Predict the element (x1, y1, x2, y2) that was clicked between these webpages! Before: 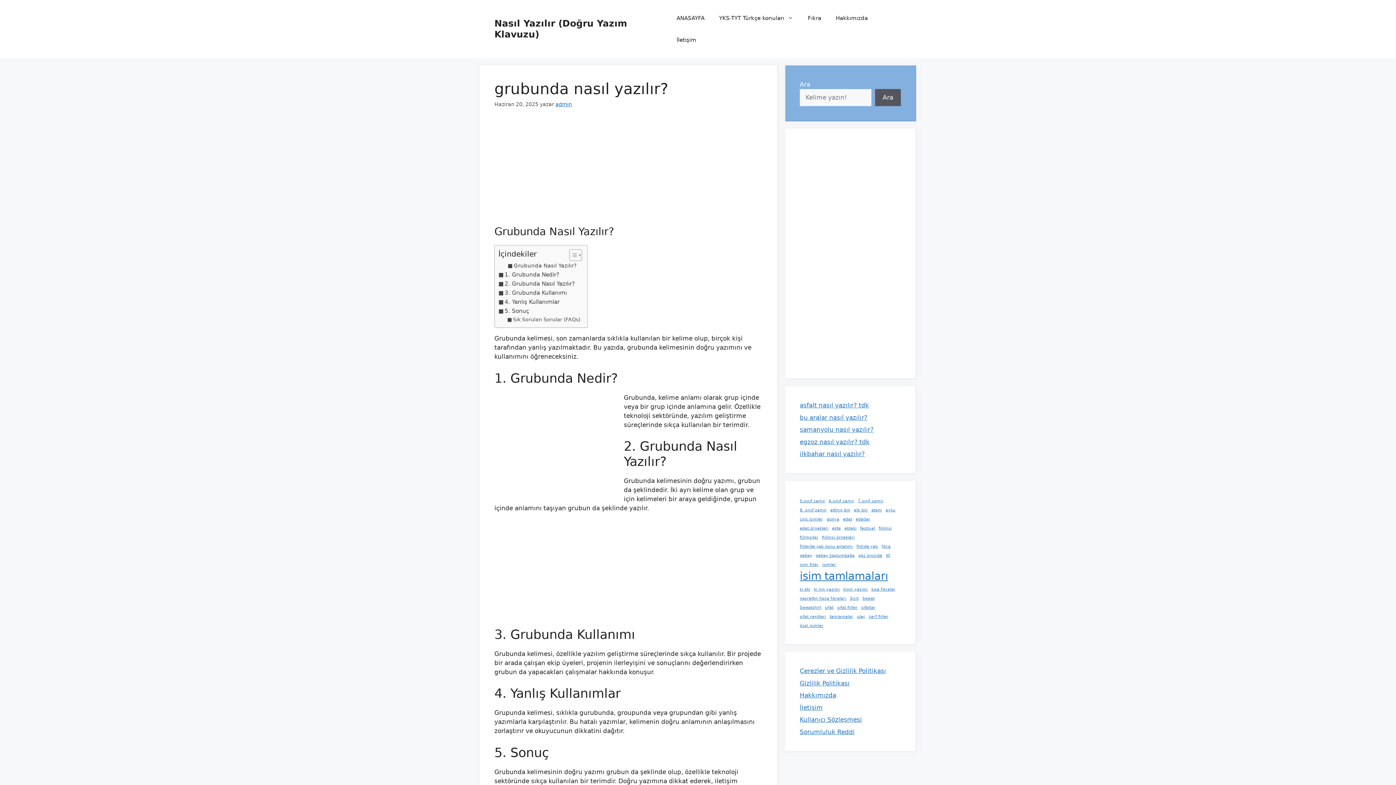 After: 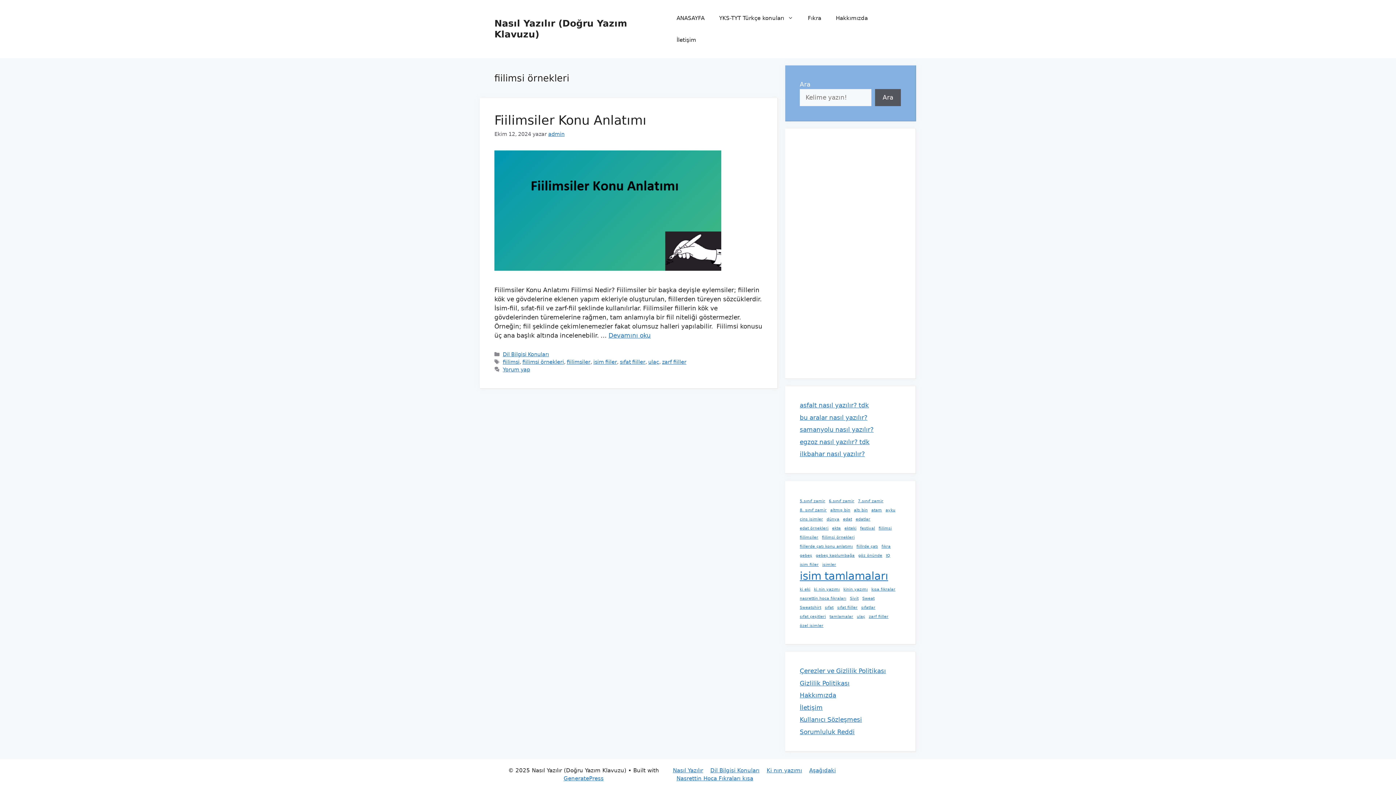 Action: bbox: (822, 534, 854, 540) label: fiilimsi örnekleri (1 öge)